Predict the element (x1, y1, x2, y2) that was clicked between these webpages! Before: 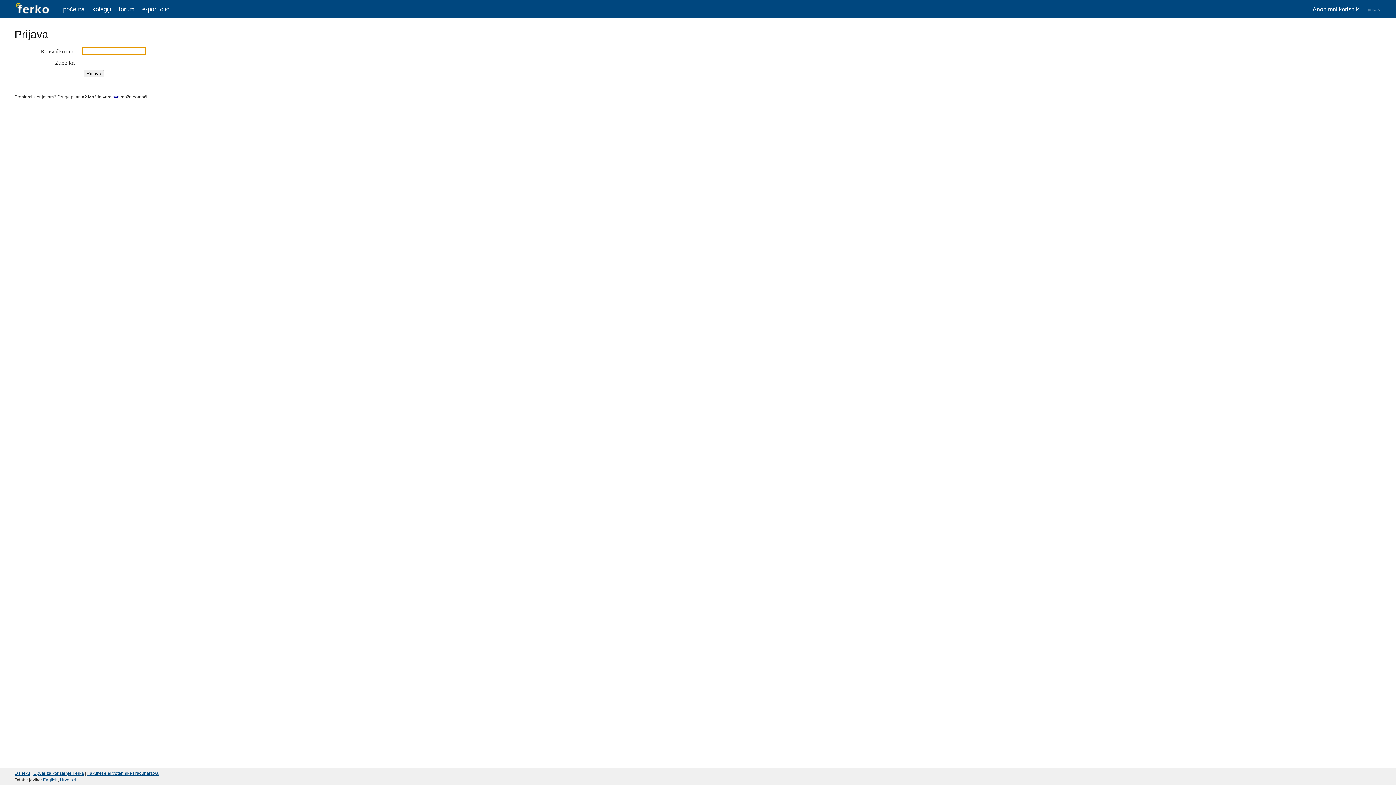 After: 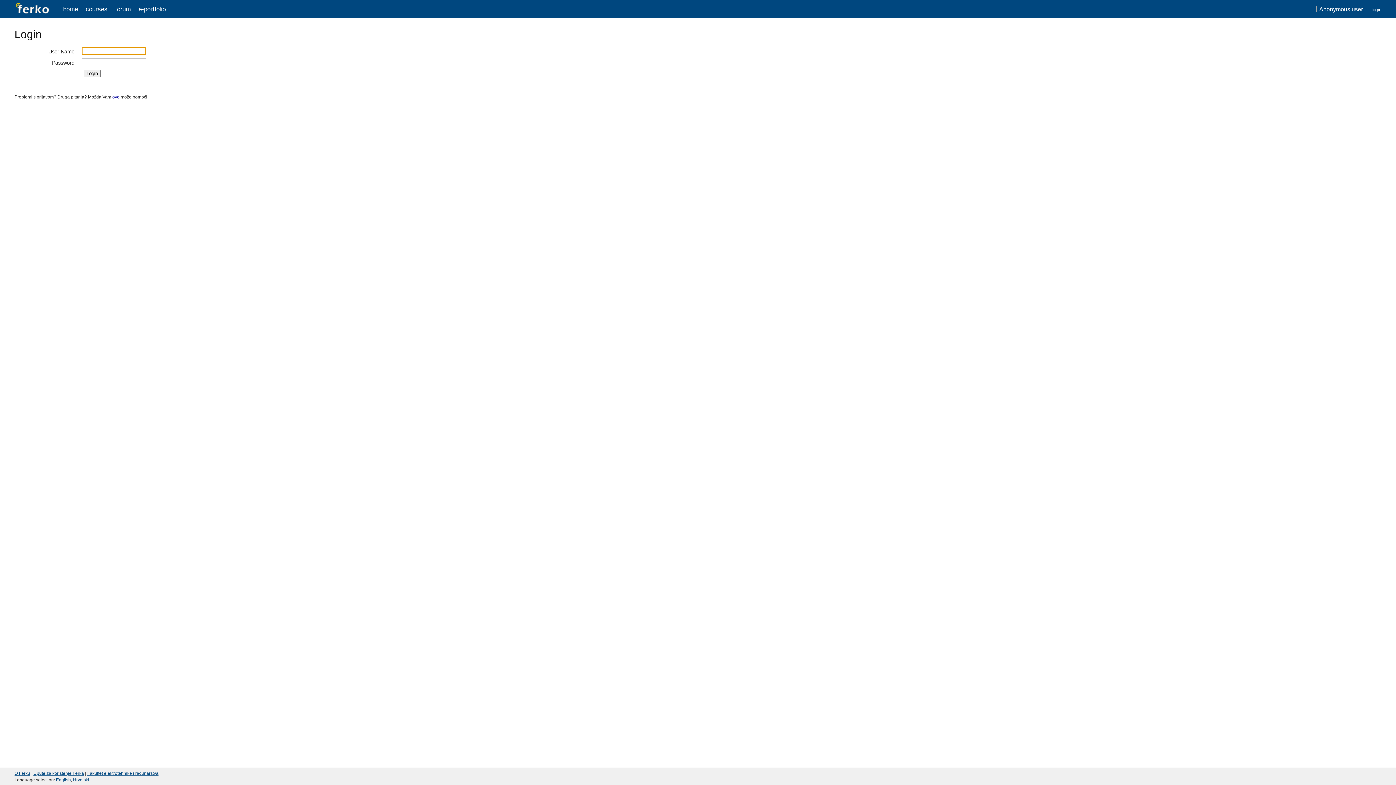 Action: bbox: (42, 777, 57, 782) label: English